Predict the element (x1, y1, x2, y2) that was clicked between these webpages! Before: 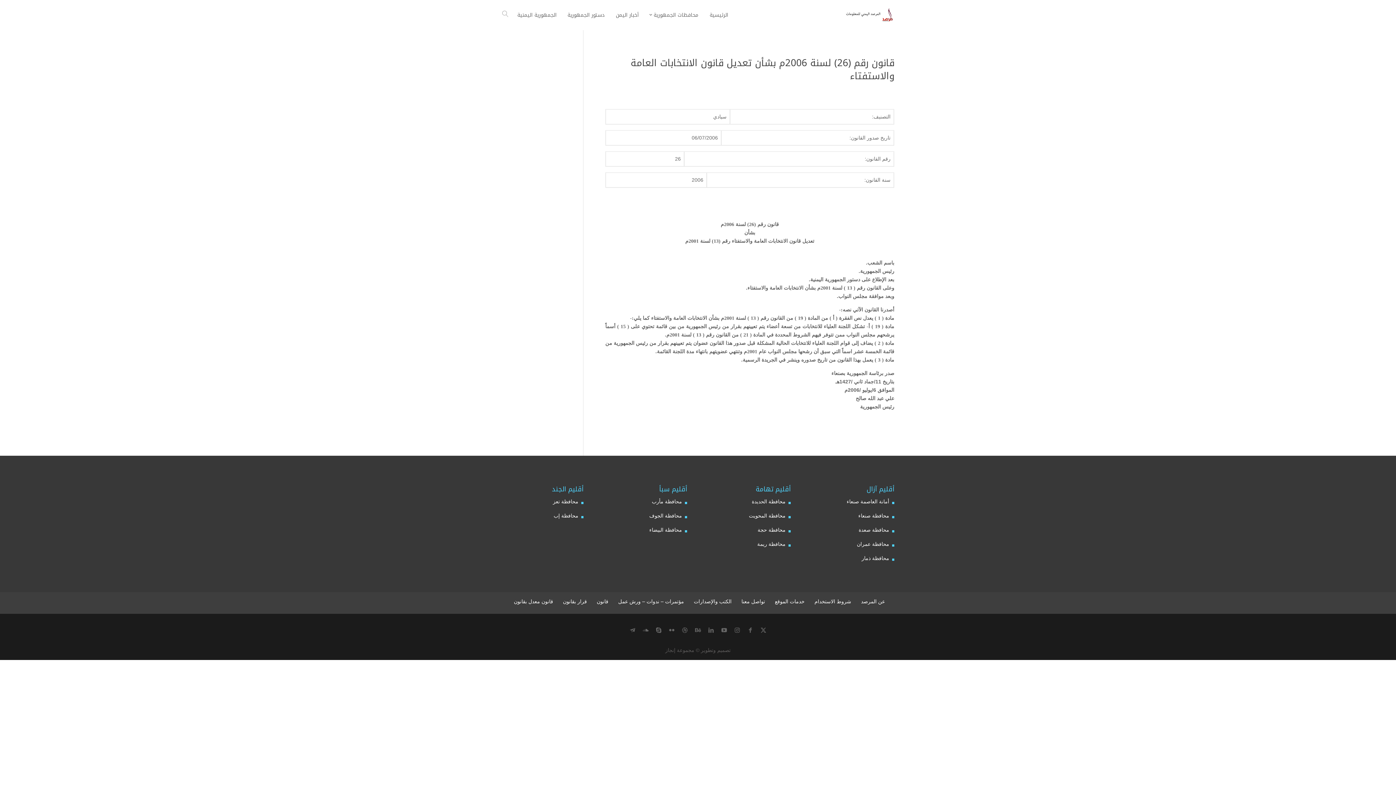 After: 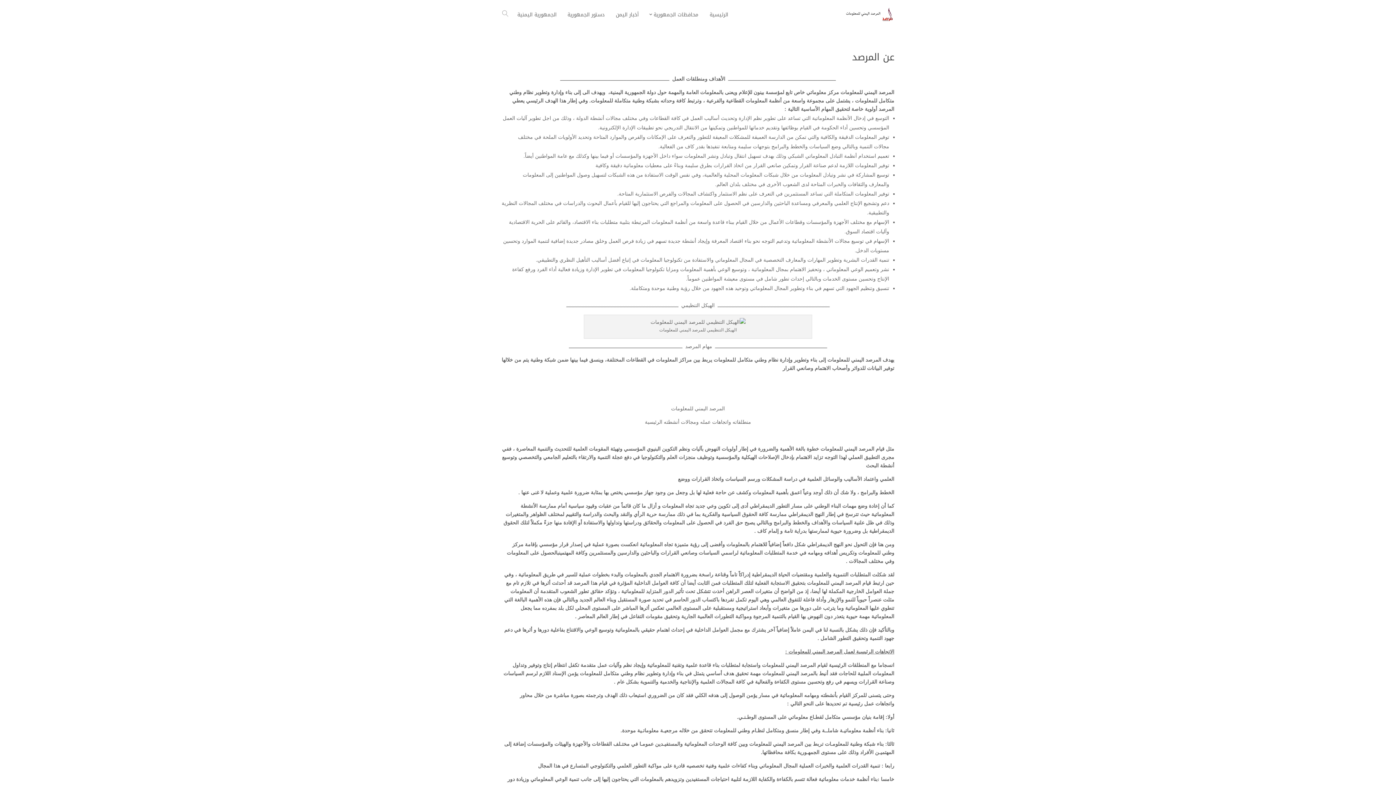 Action: bbox: (861, 597, 885, 606) label: عن المرصد